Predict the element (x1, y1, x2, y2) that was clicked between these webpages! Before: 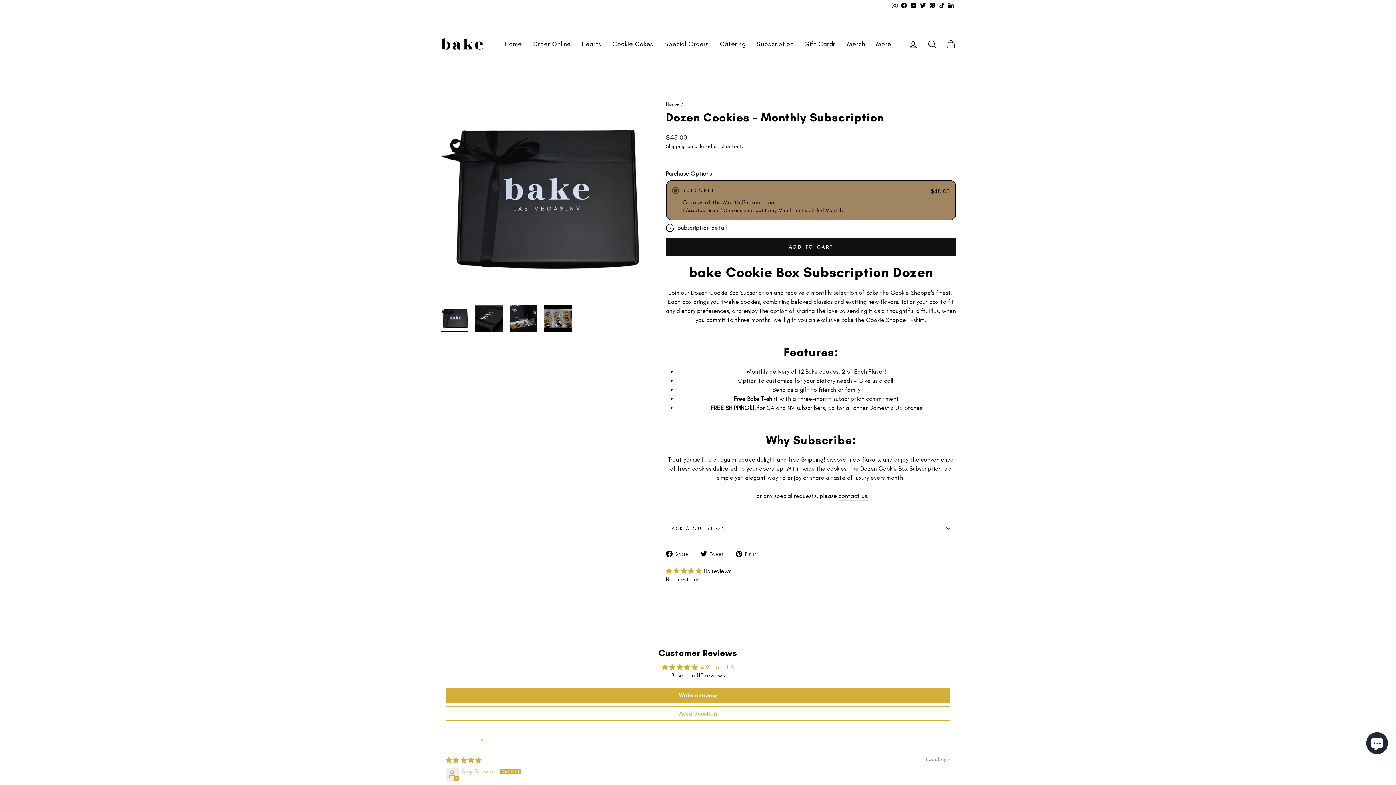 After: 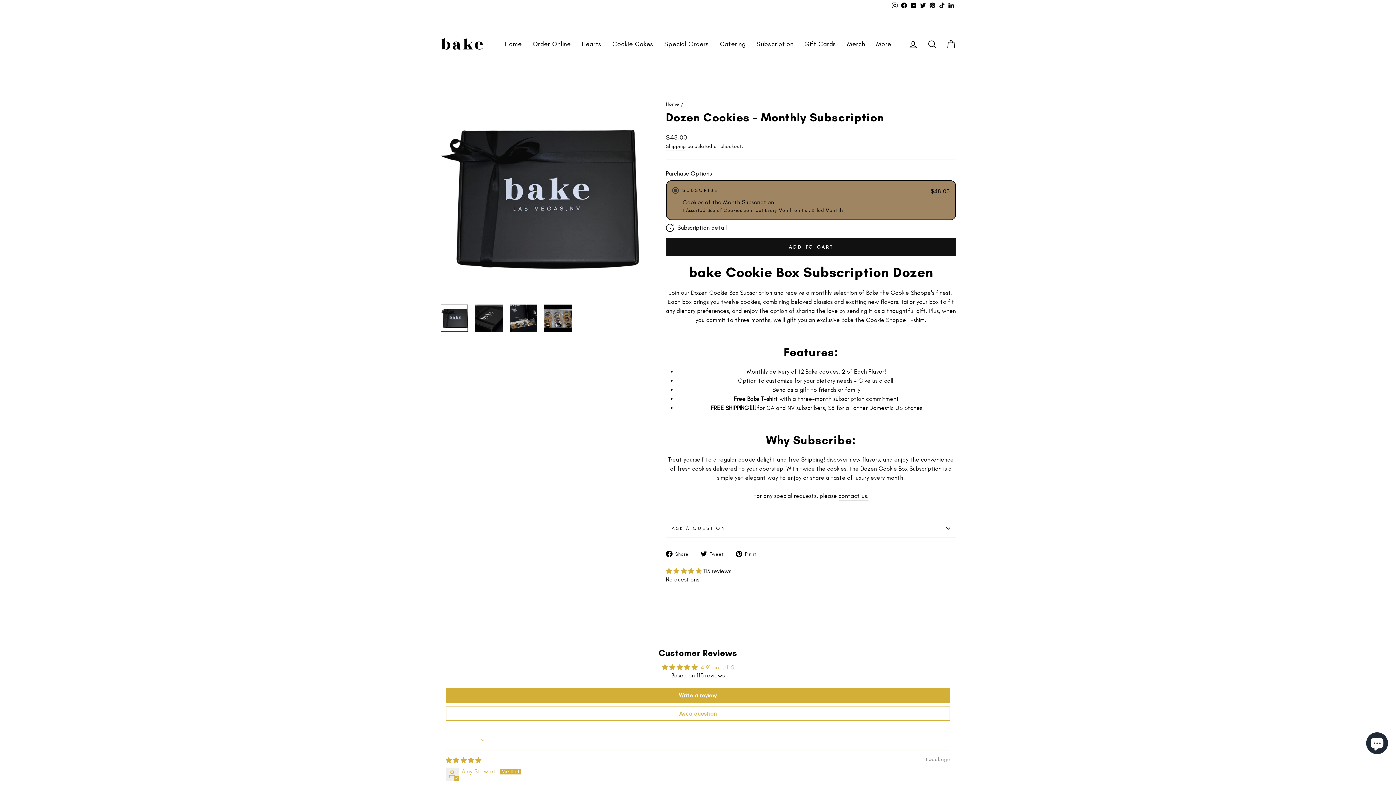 Action: bbox: (918, 0, 928, 11) label: Twitter